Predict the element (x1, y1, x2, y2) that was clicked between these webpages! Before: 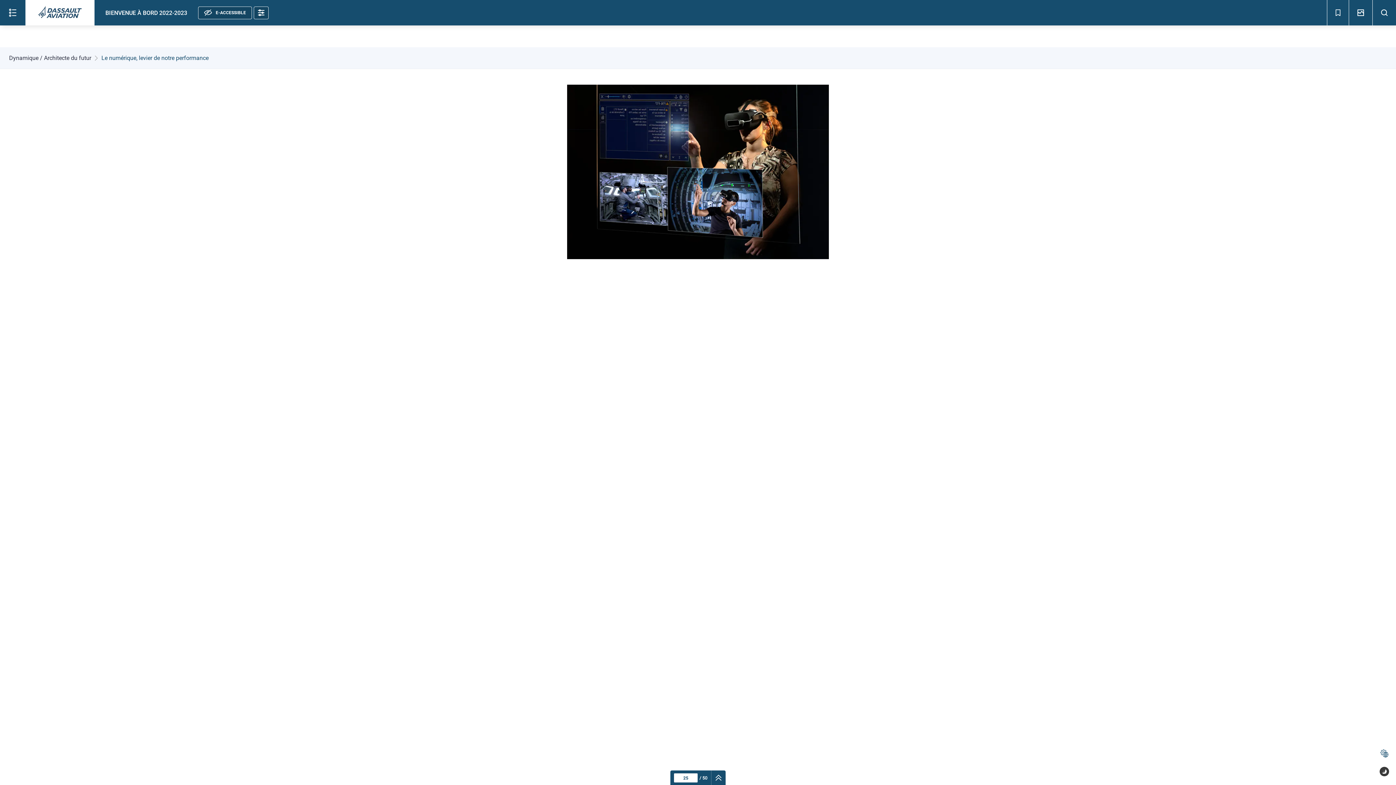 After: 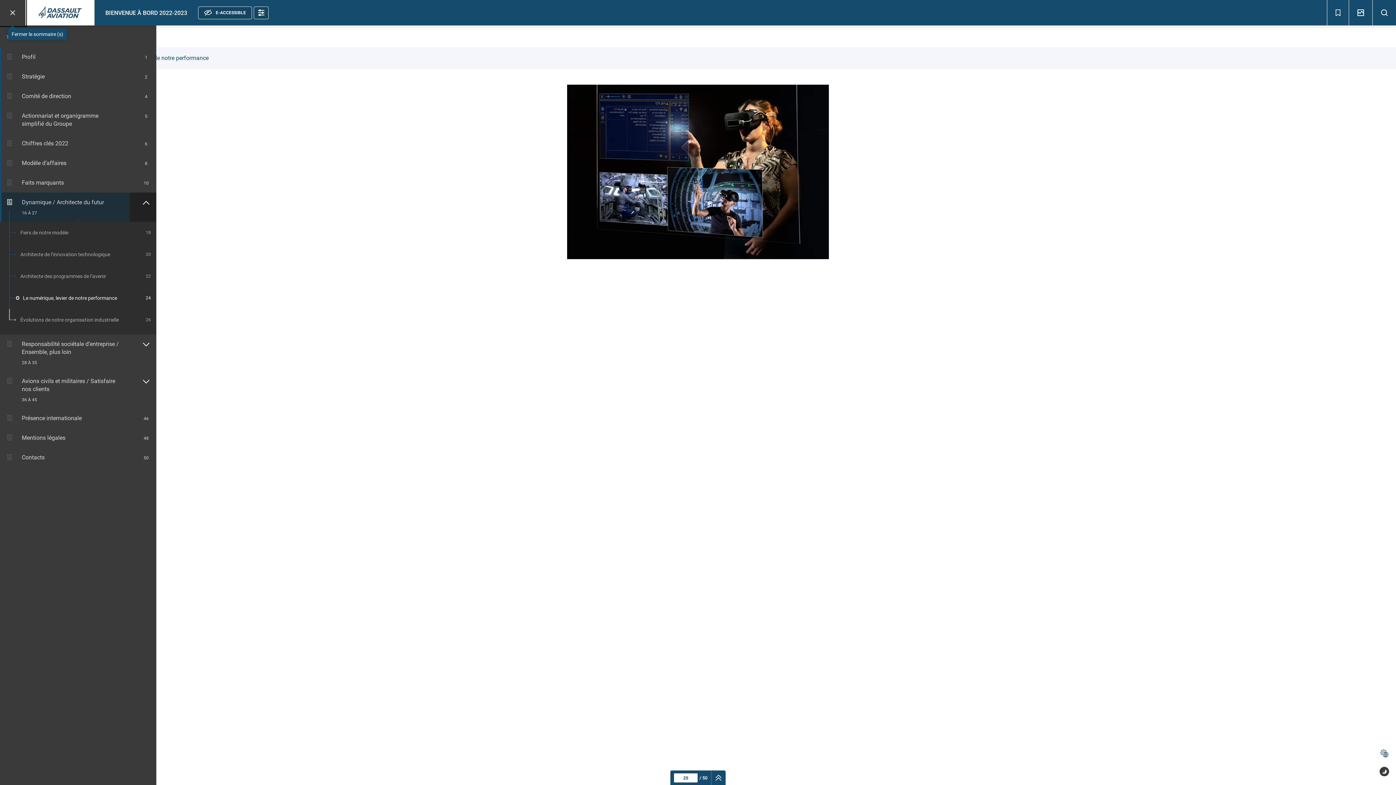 Action: bbox: (0, 0, 25, 25) label: Sommaire de la publication - Ouvrir